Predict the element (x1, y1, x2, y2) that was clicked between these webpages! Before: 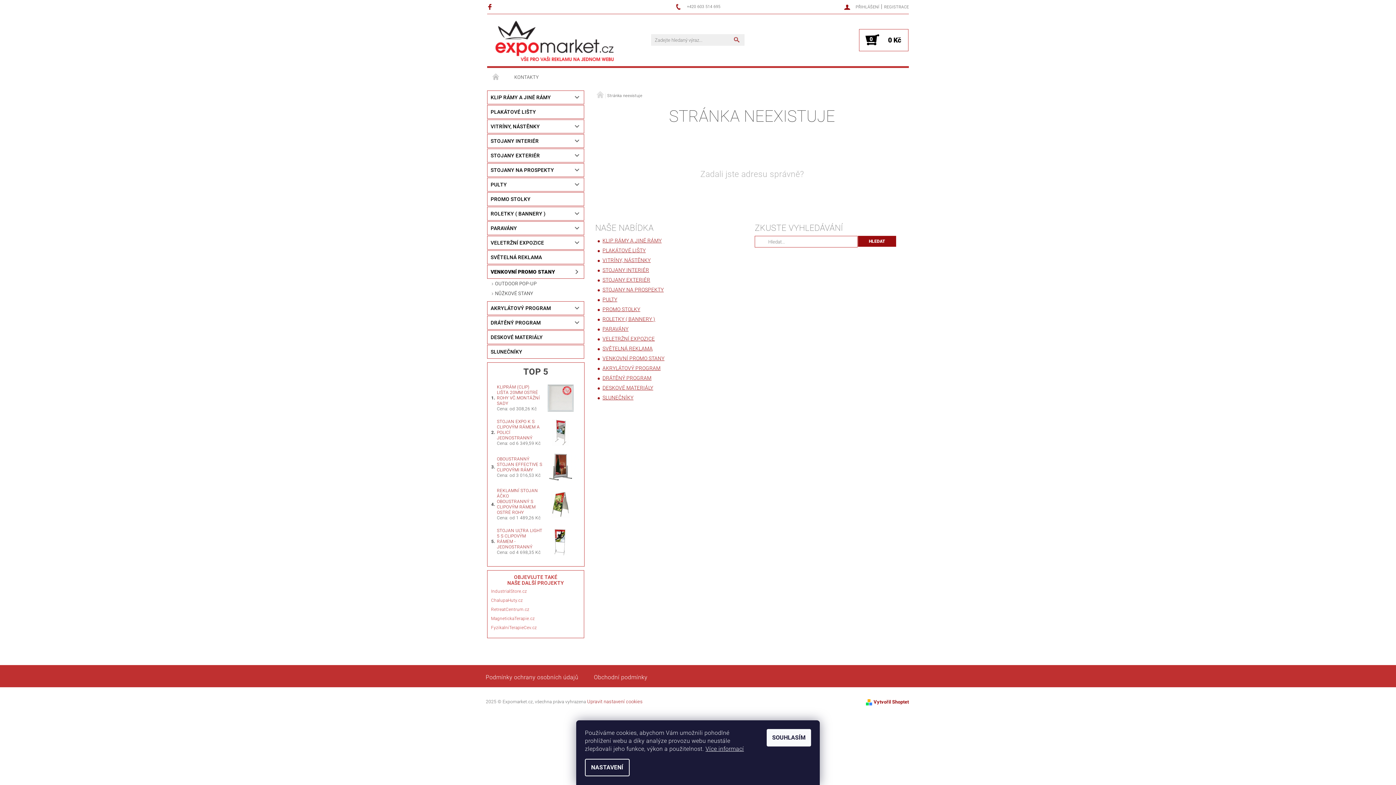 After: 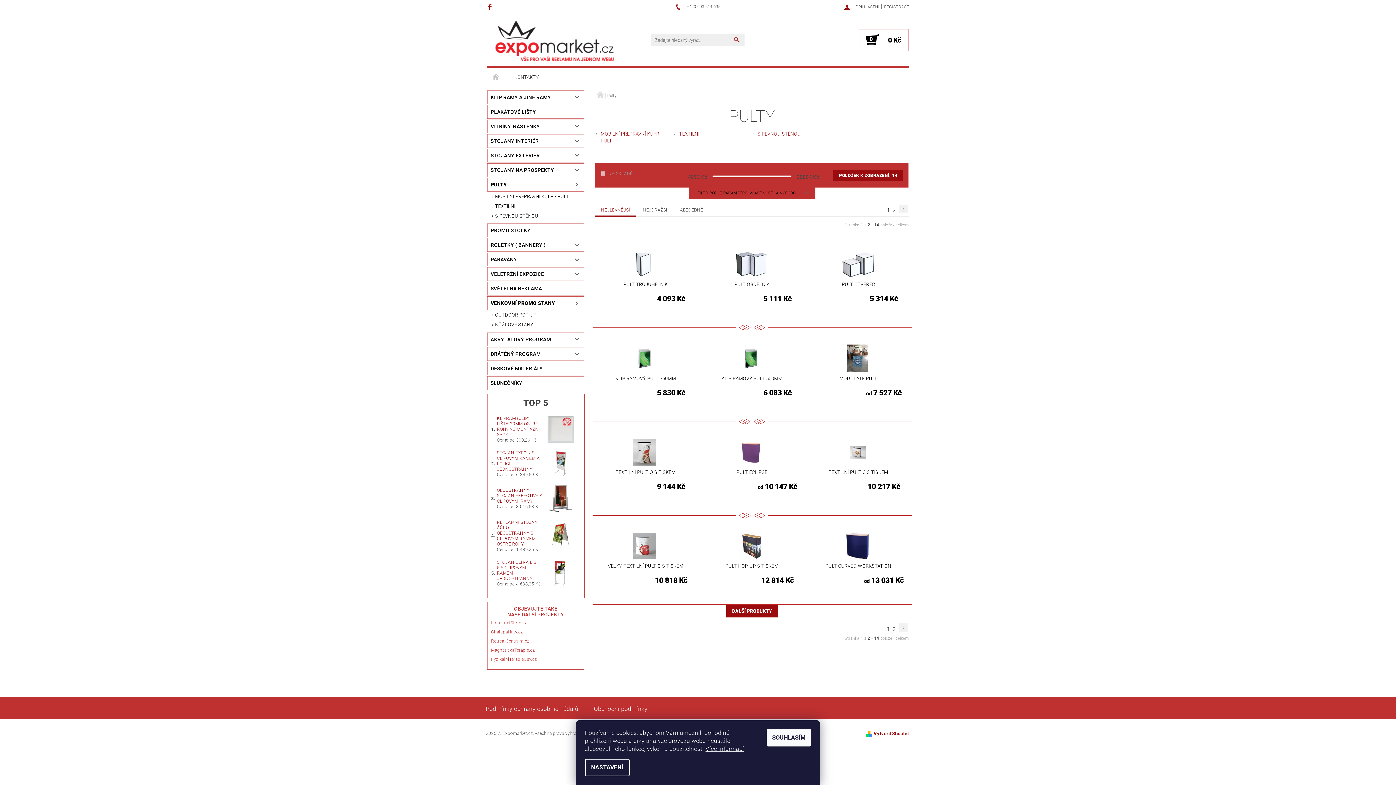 Action: label: PULTY bbox: (487, 178, 569, 191)